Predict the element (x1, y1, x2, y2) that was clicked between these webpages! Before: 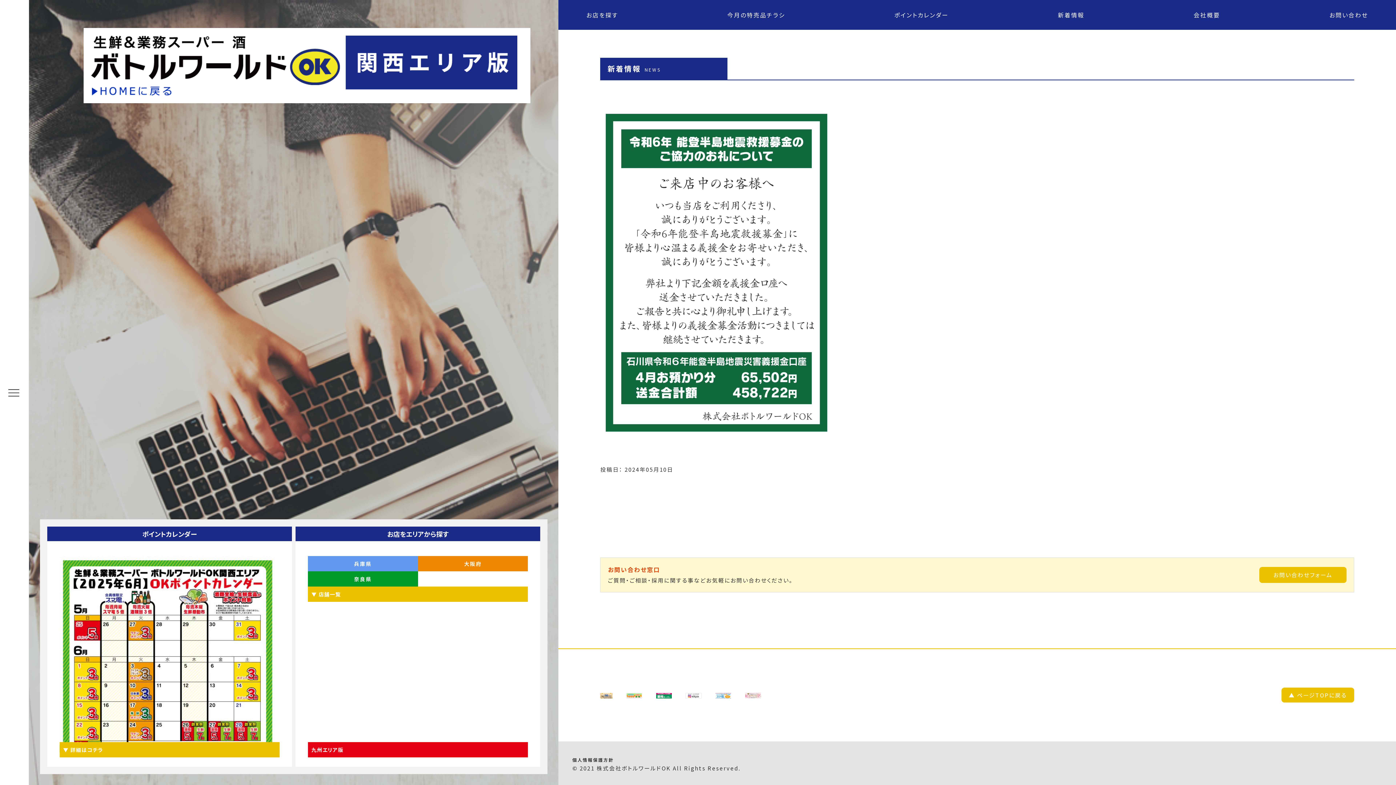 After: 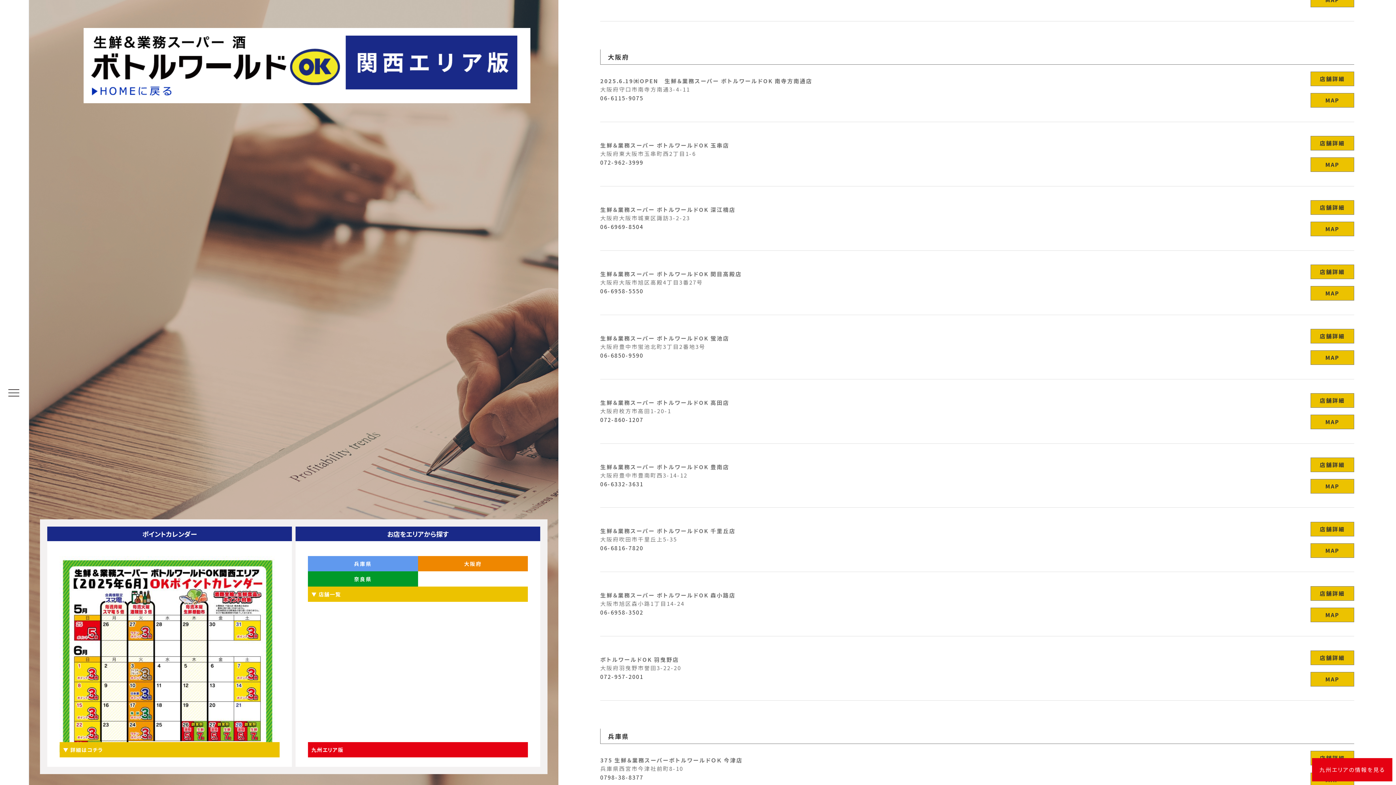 Action: label: 大阪府 bbox: (418, 556, 528, 571)